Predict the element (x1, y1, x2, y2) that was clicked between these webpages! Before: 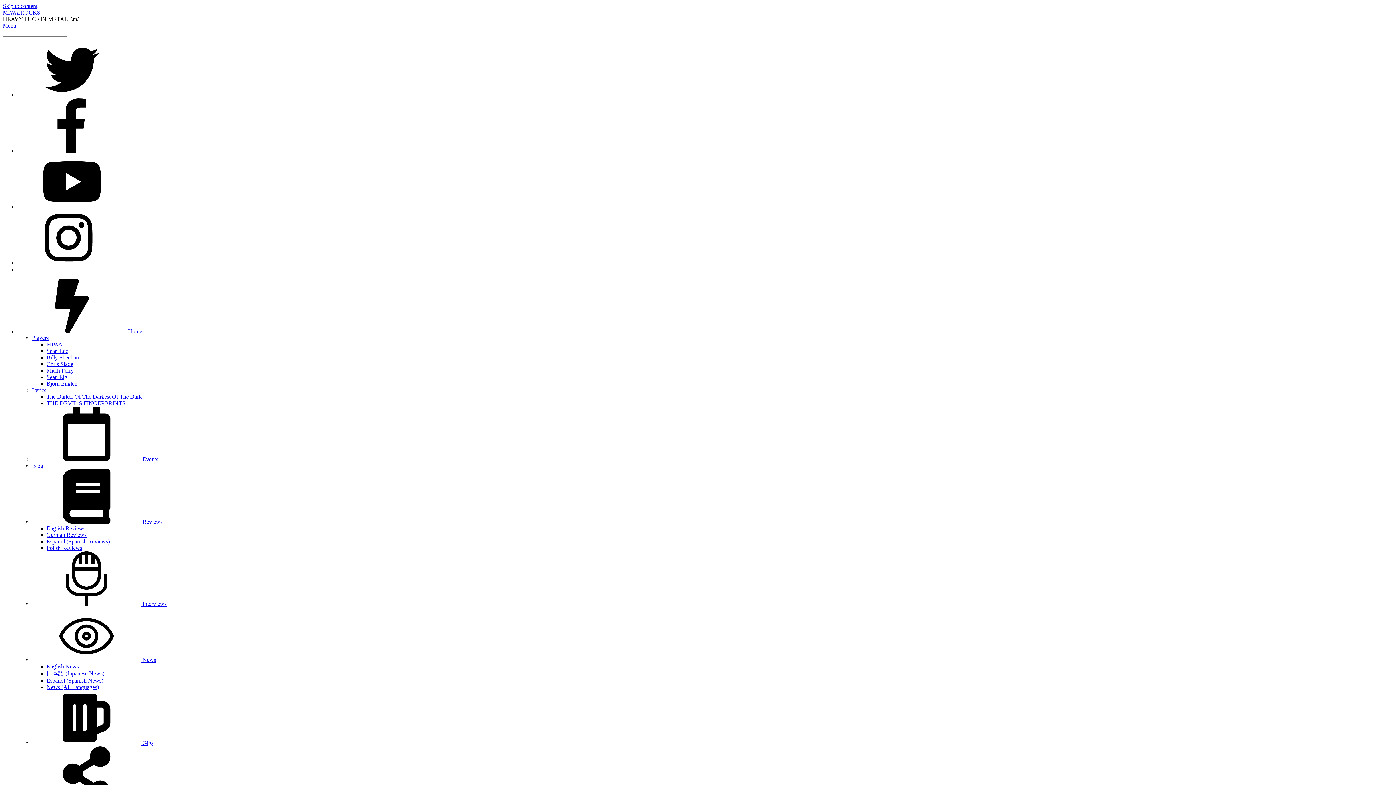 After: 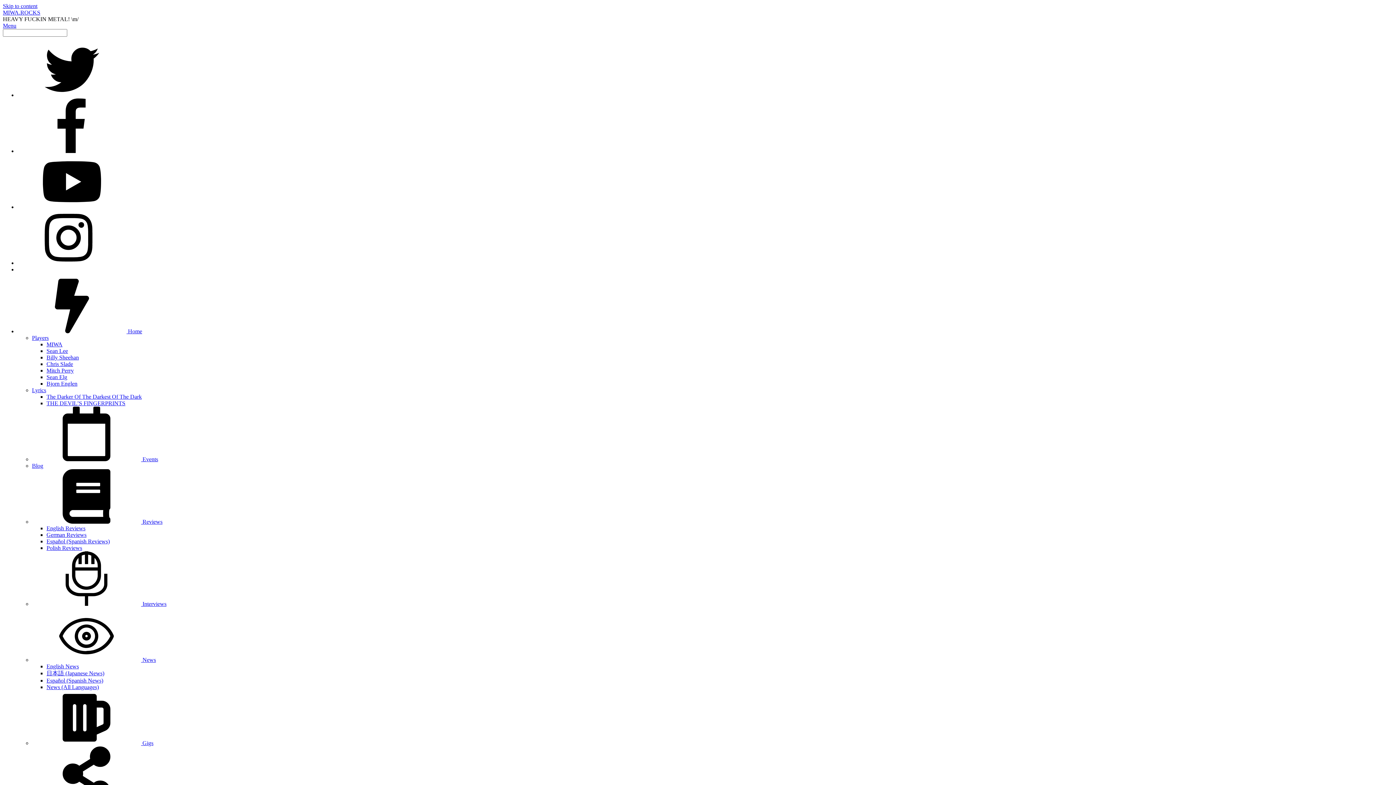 Action: label: Polish Reviews bbox: (46, 545, 82, 551)